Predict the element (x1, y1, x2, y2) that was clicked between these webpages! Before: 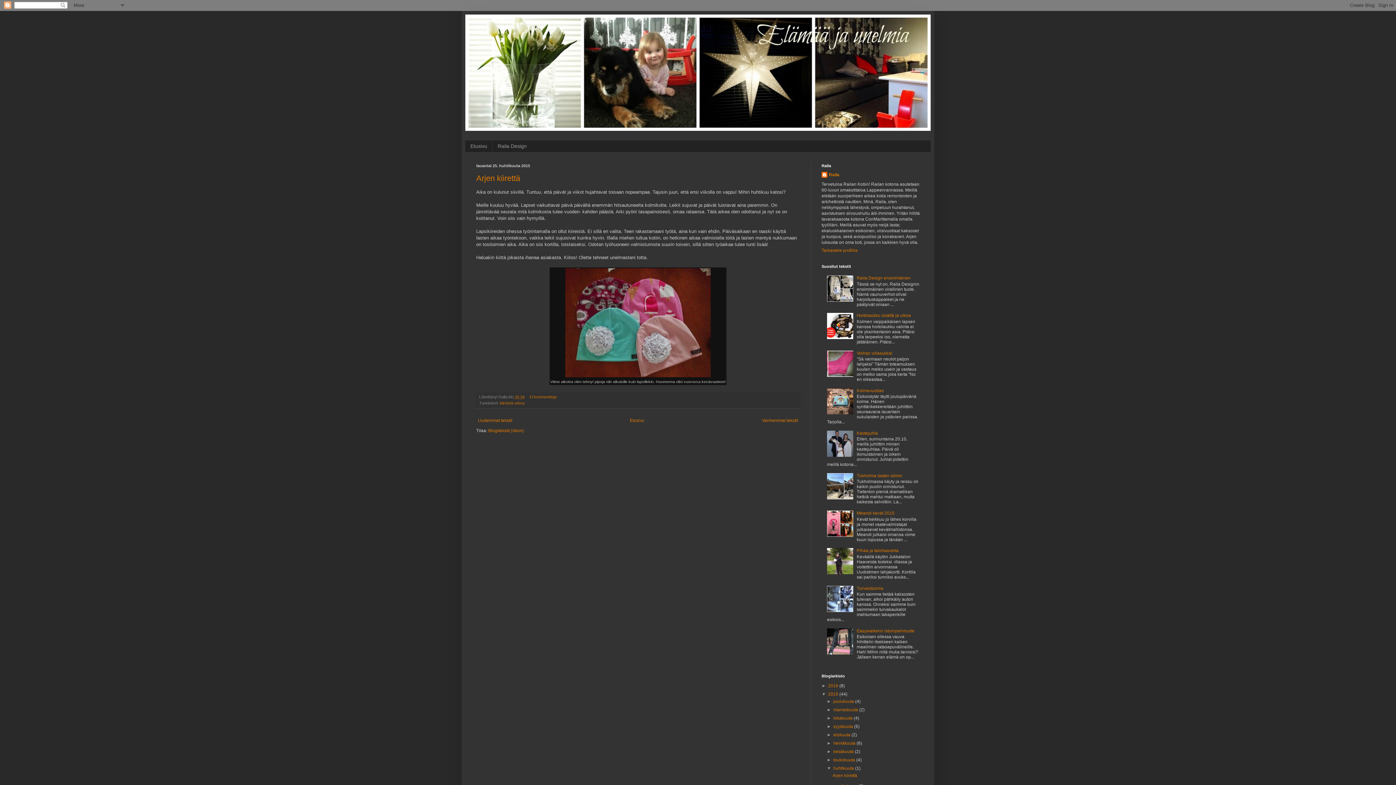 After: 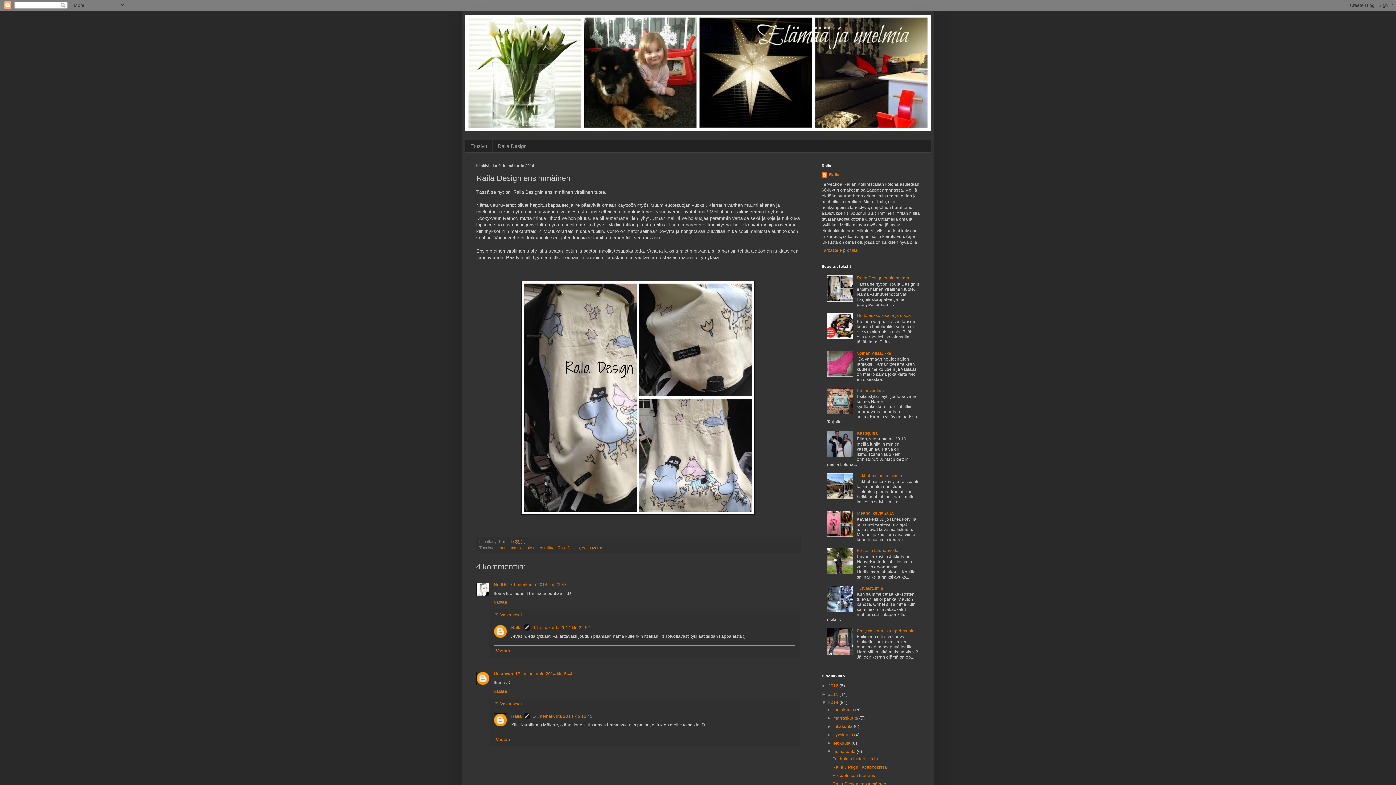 Action: label: Raila Design ensimmäinen bbox: (857, 275, 910, 280)